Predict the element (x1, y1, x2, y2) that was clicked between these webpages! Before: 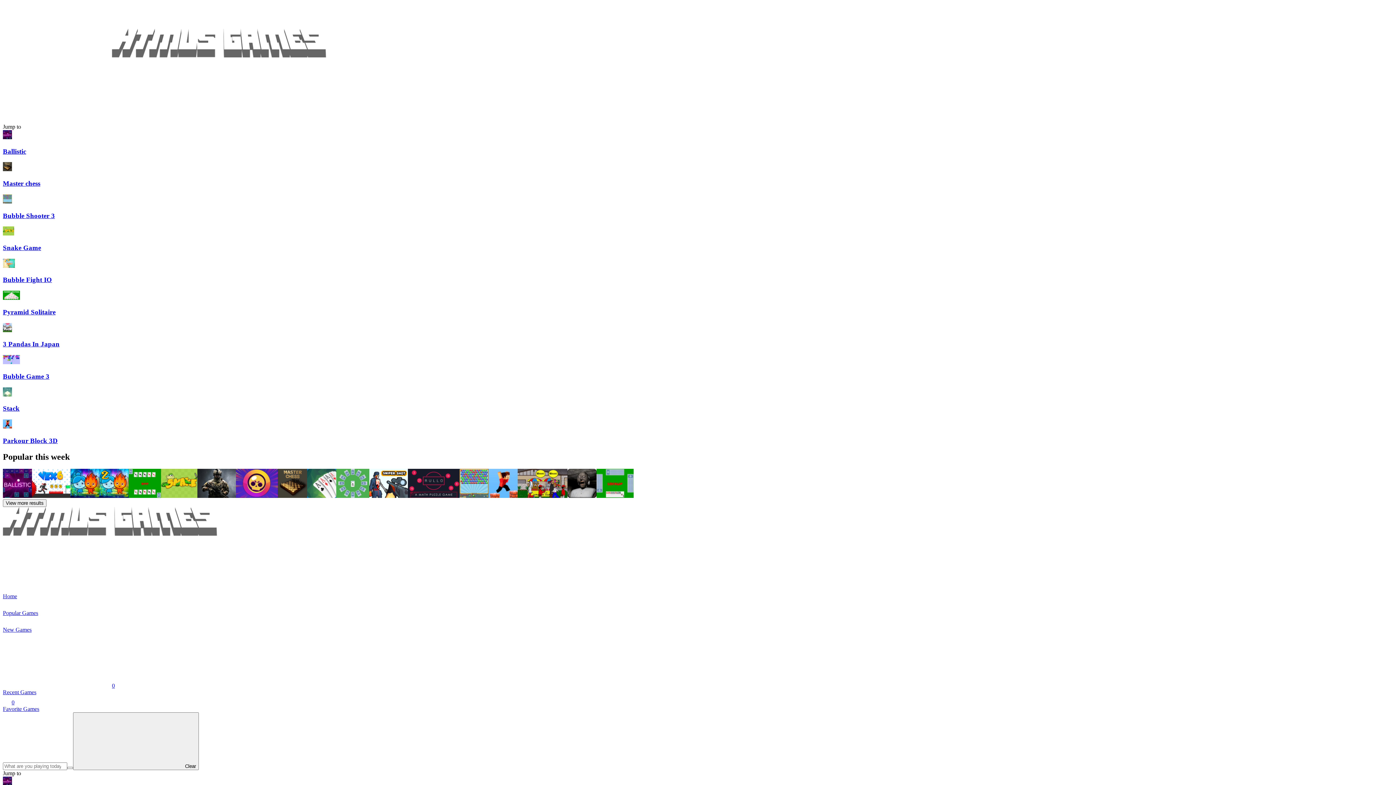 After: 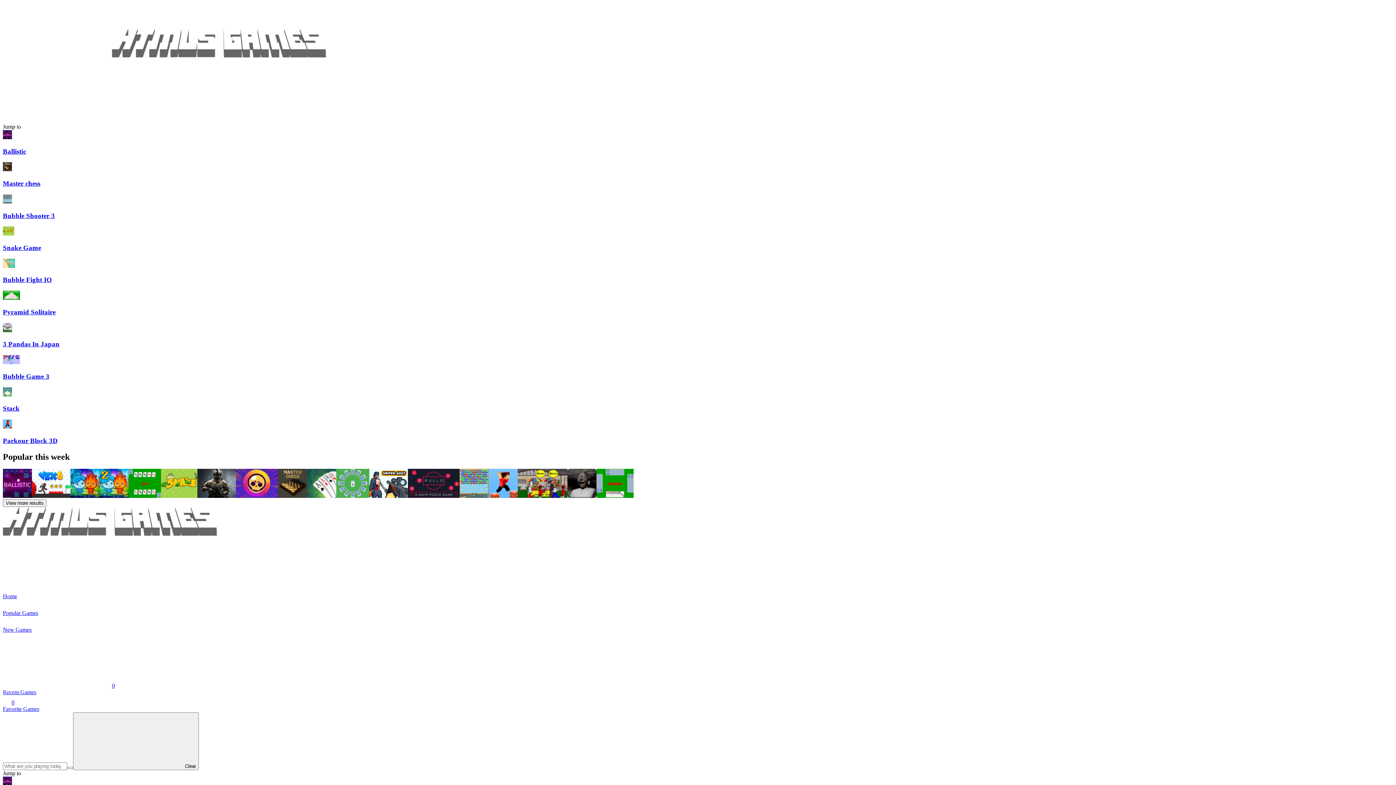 Action: bbox: (126, 108, 133, 114)